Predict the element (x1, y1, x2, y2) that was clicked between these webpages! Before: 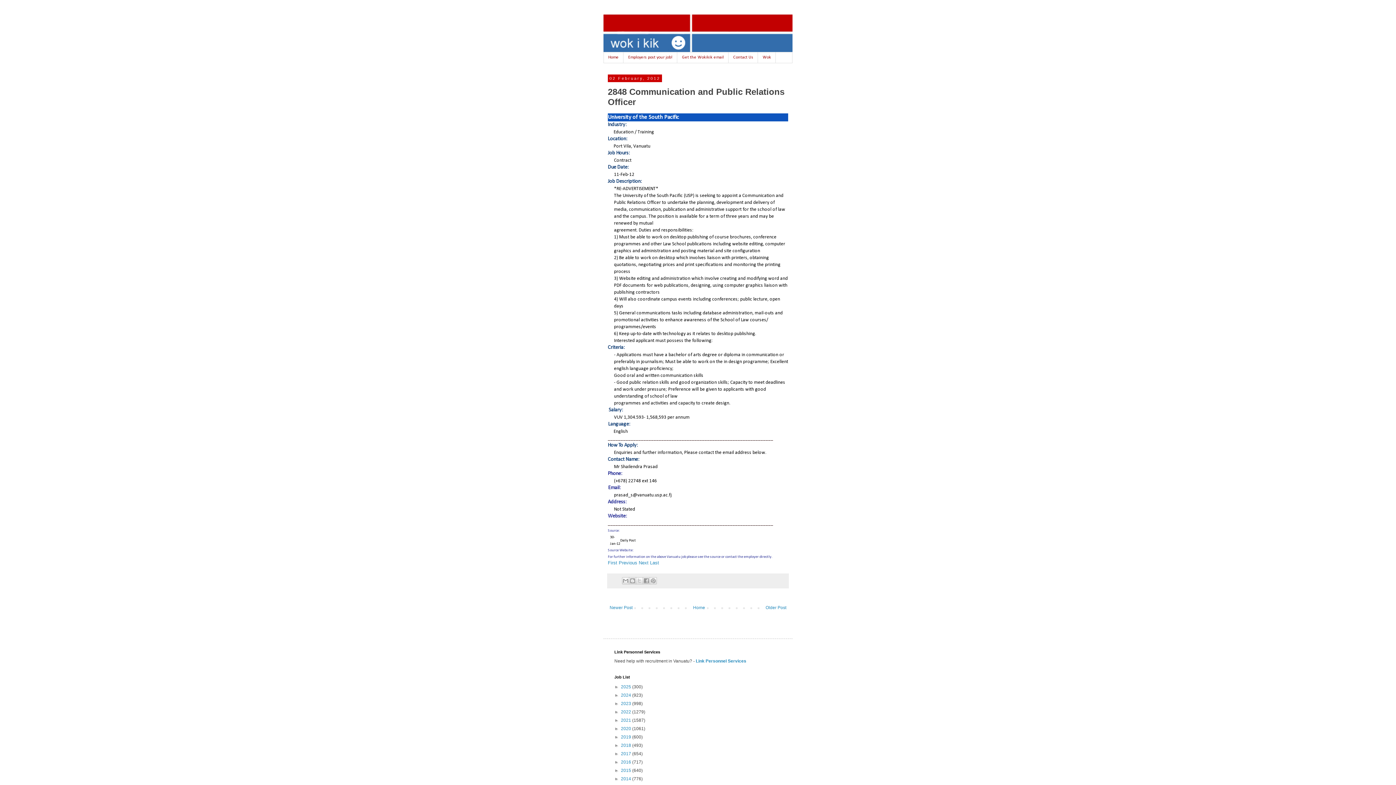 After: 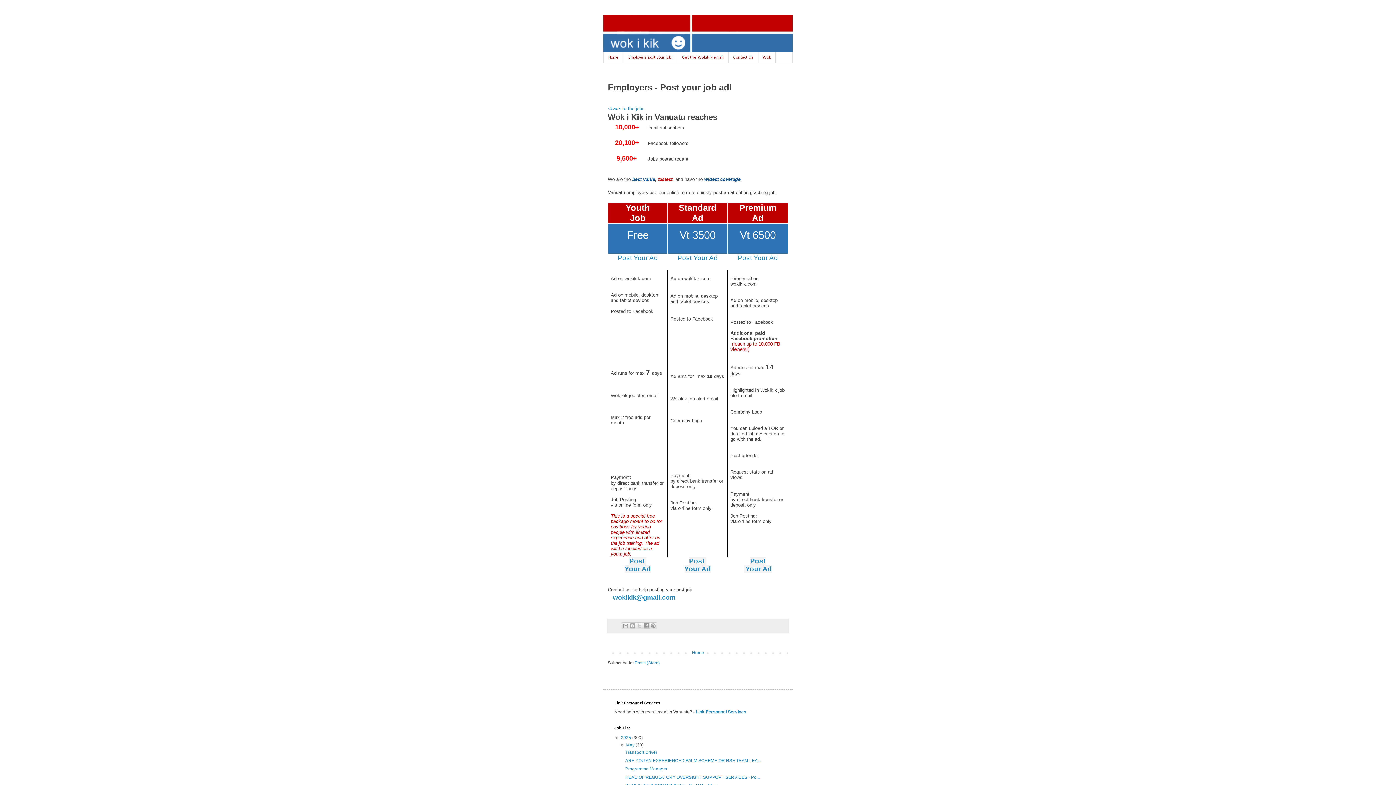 Action: label: Employers post your job! bbox: (623, 52, 677, 63)